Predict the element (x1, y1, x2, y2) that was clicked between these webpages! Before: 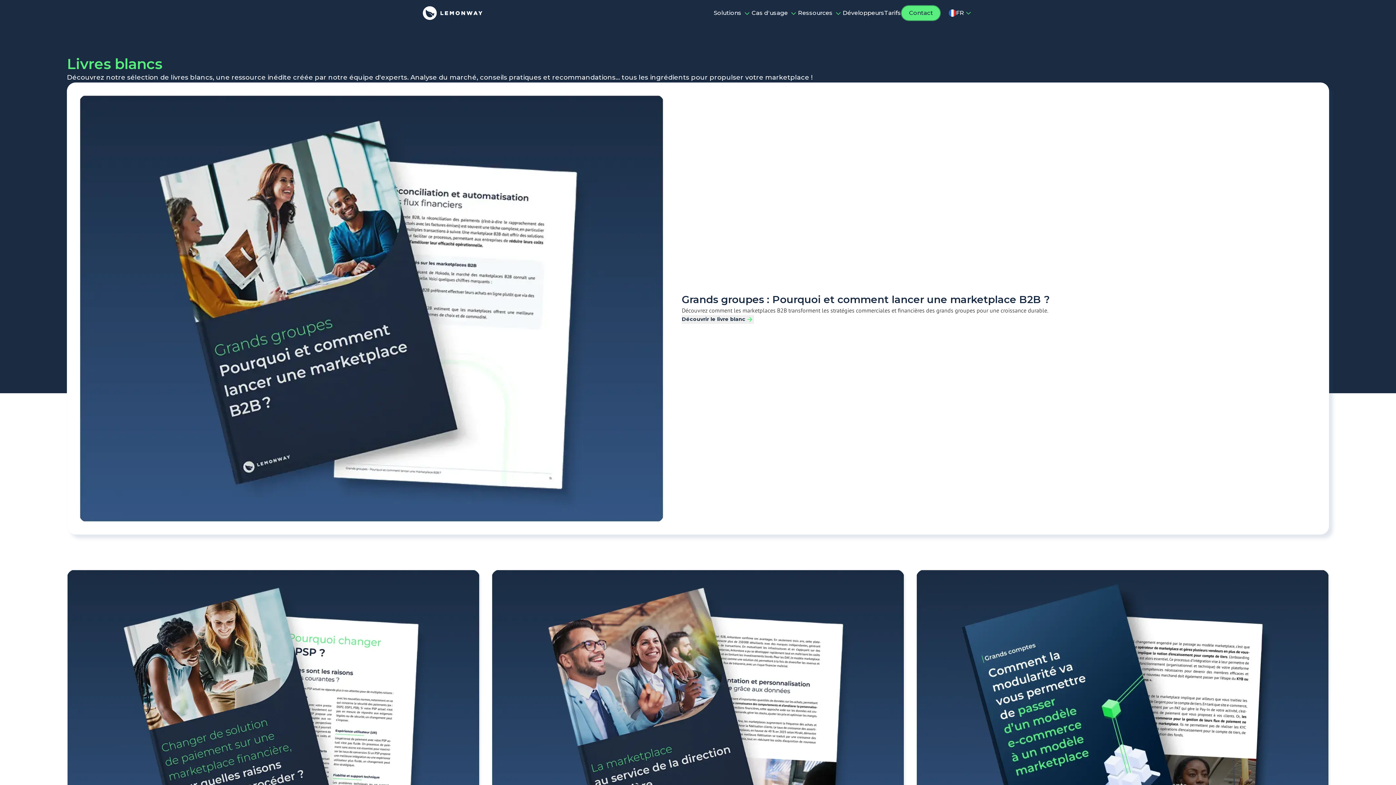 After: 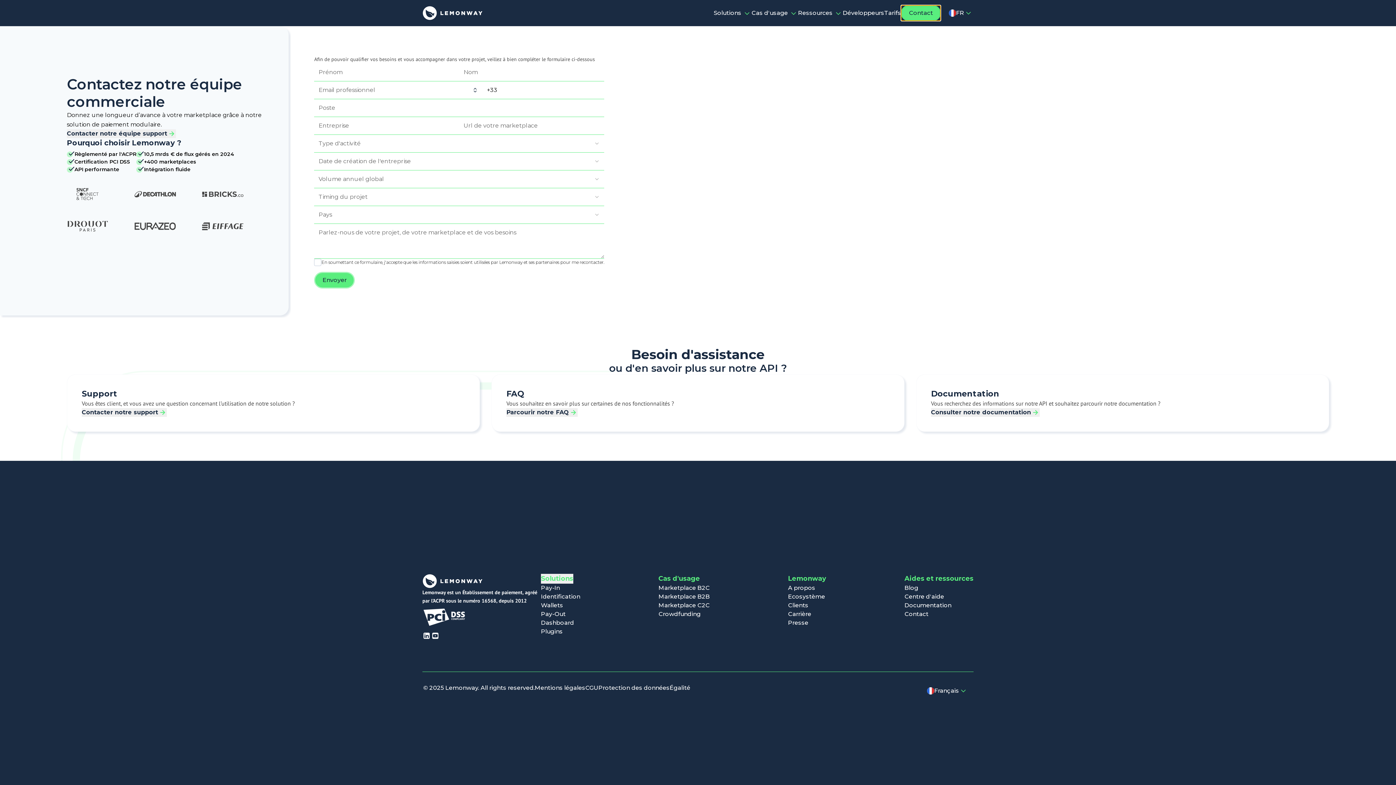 Action: label: Contact bbox: (901, 5, 941, 21)